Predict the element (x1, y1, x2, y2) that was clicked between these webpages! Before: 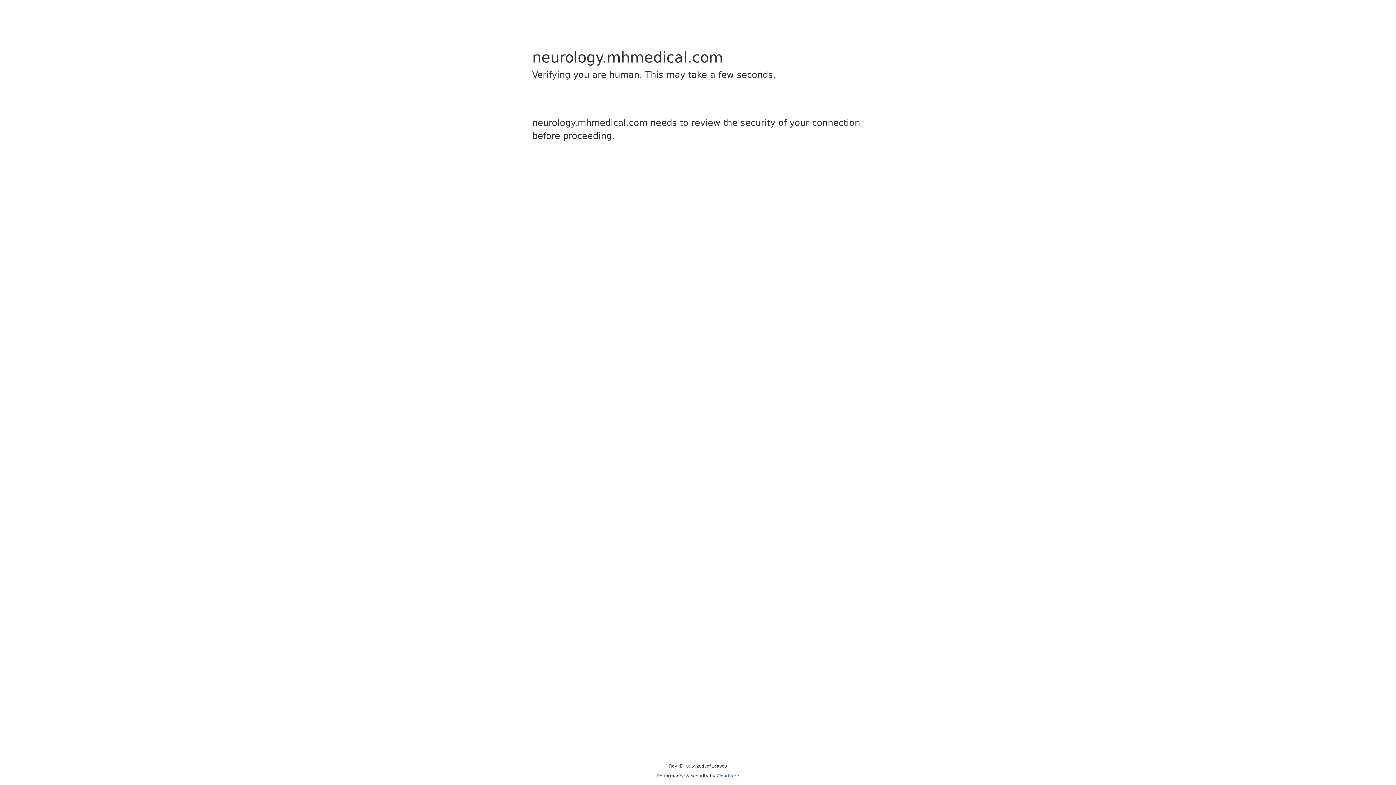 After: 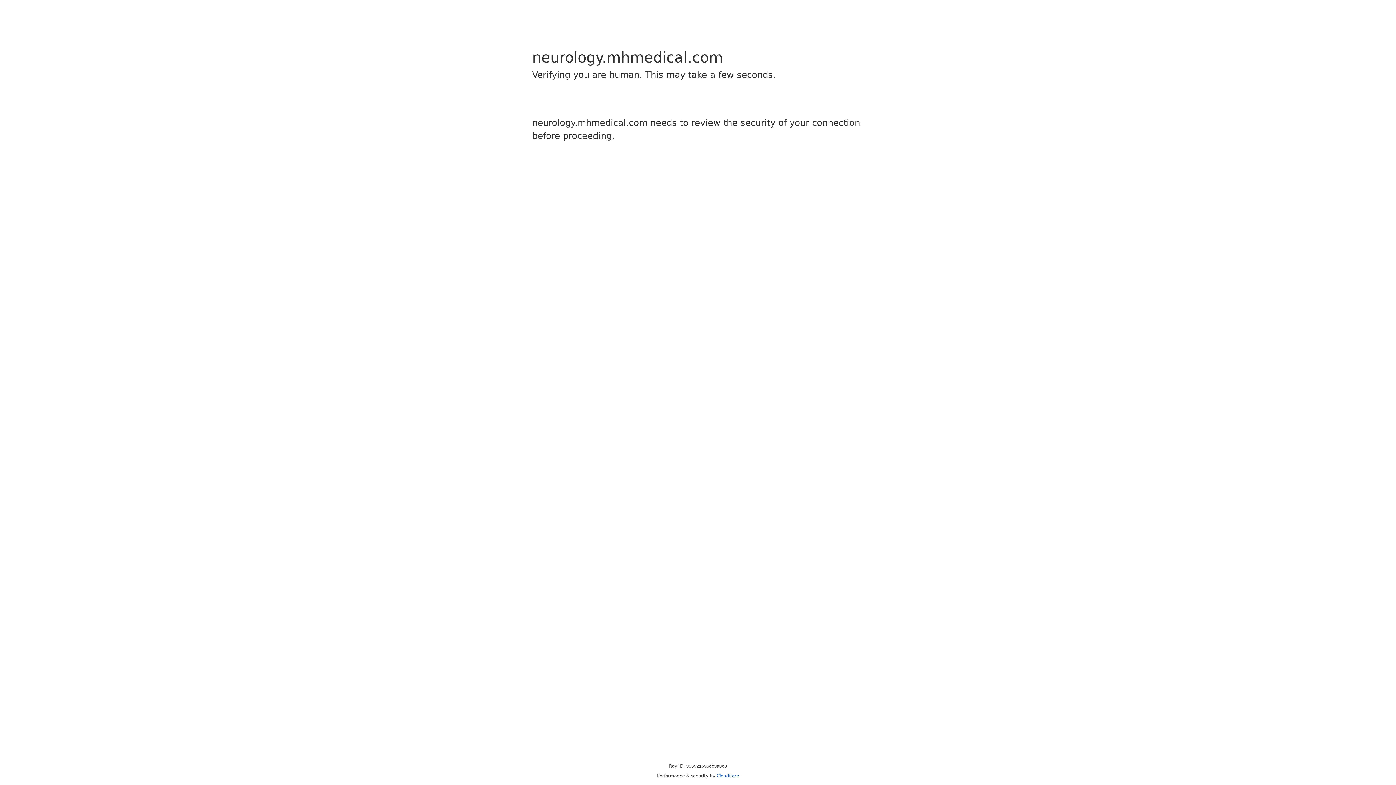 Action: bbox: (716, 773, 739, 778) label: Cloudflare